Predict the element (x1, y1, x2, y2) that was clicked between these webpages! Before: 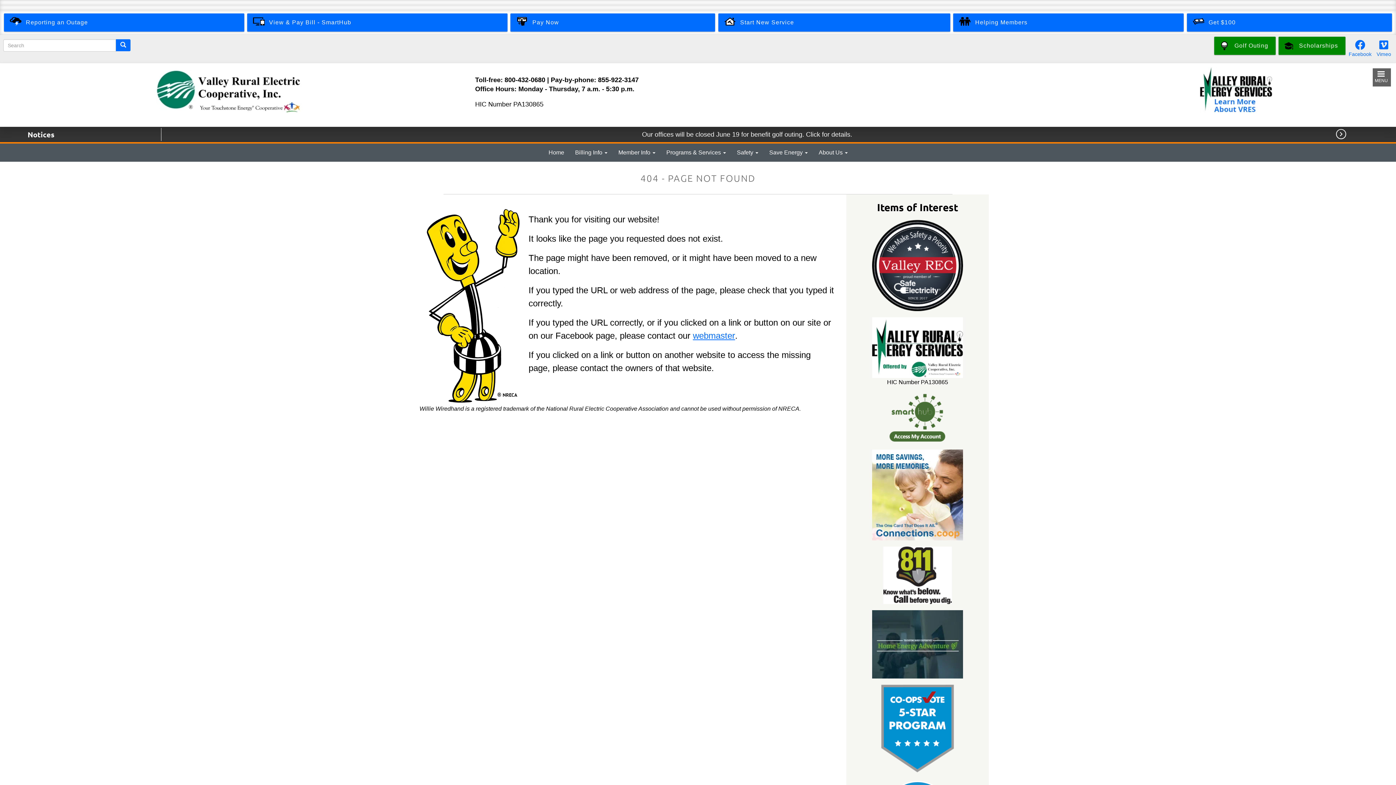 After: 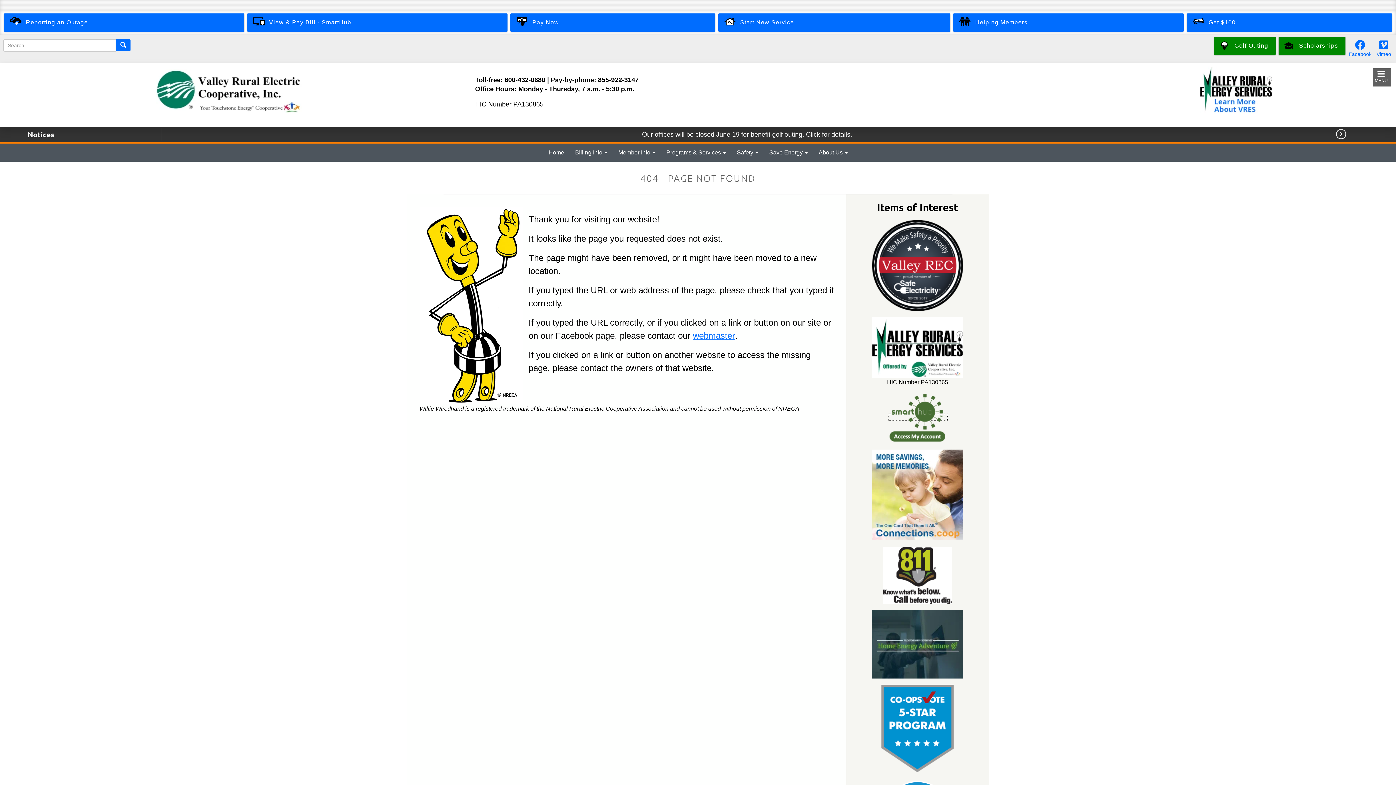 Action: bbox: (888, 414, 947, 420)